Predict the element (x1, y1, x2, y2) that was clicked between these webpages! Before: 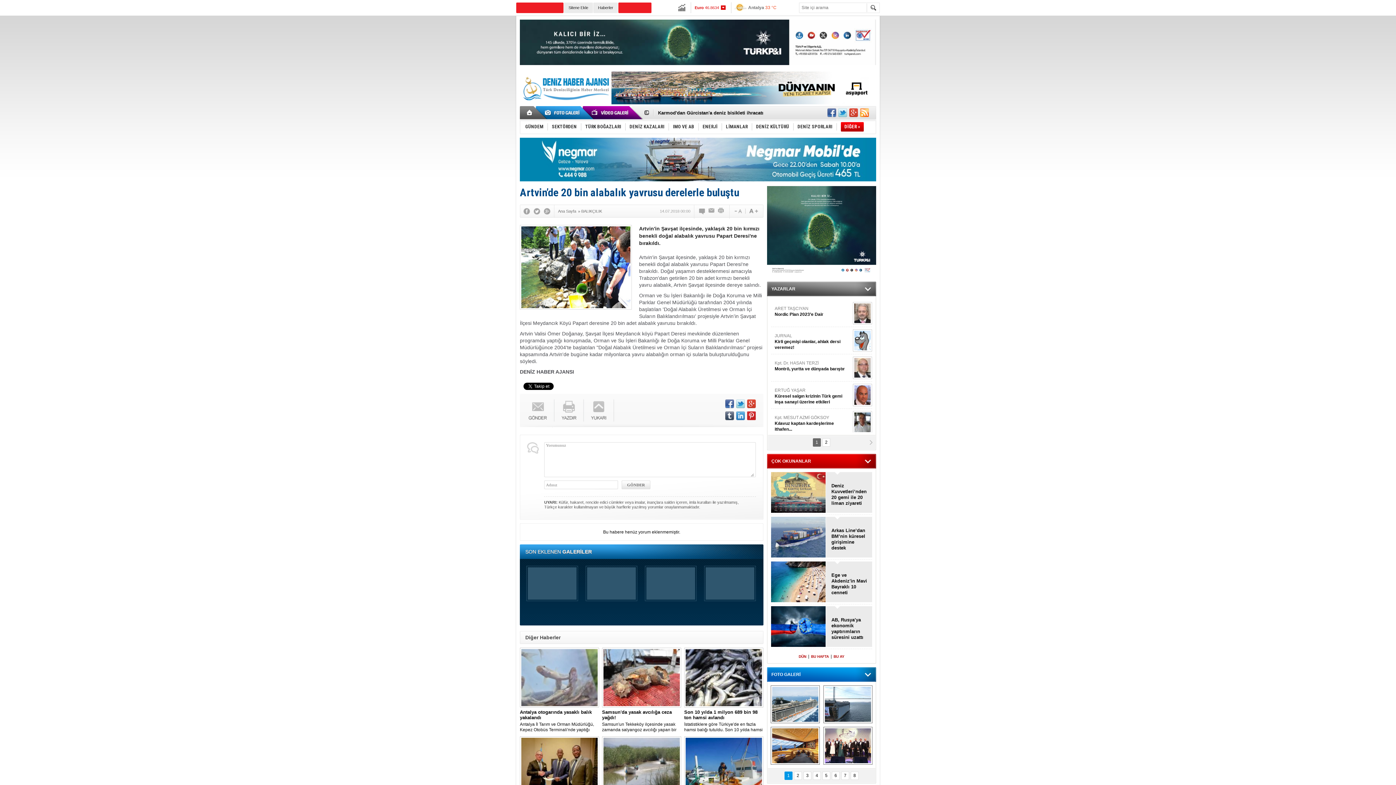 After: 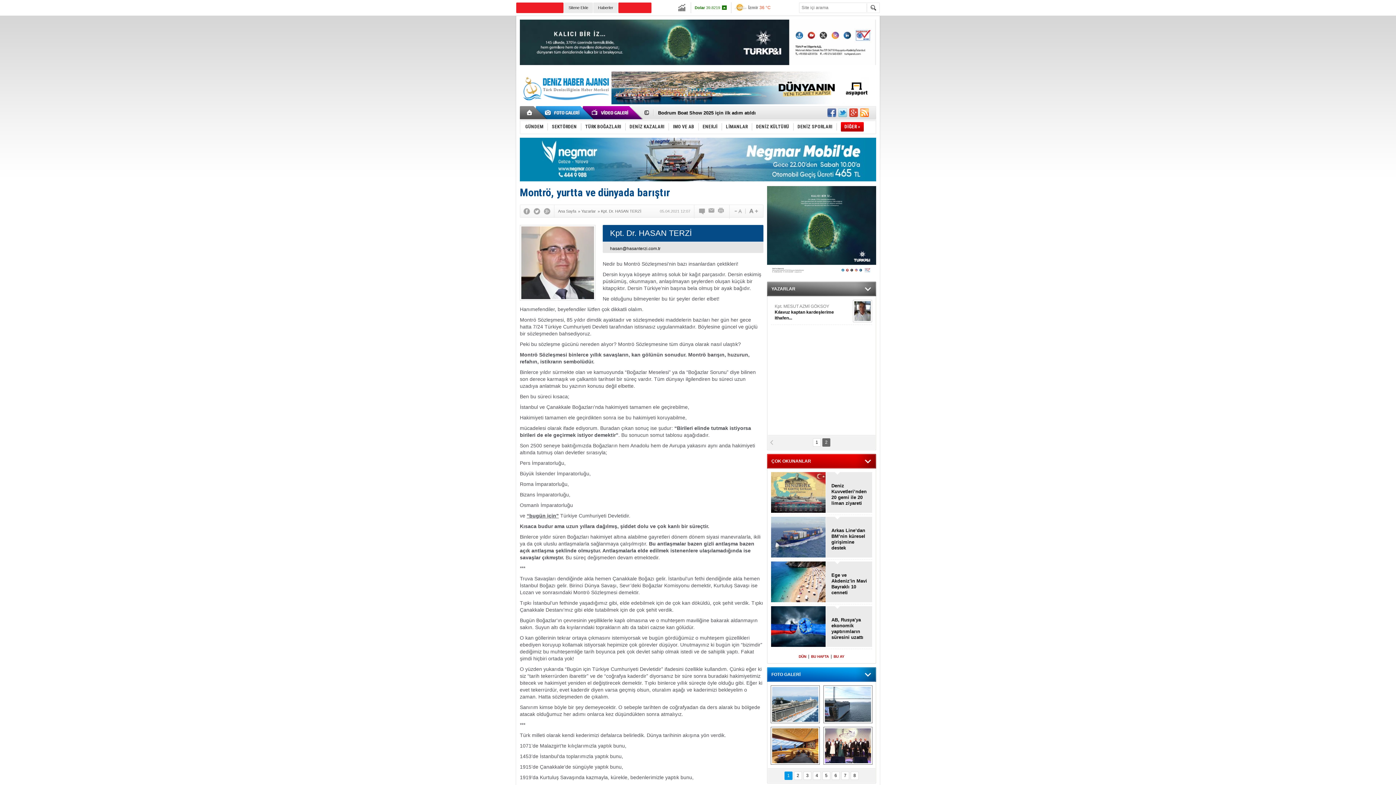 Action: bbox: (774, 385, 851, 402) label: Kpt. Dr. HASAN TERZİ
Montrö, yurtta ve dünyada barıştır